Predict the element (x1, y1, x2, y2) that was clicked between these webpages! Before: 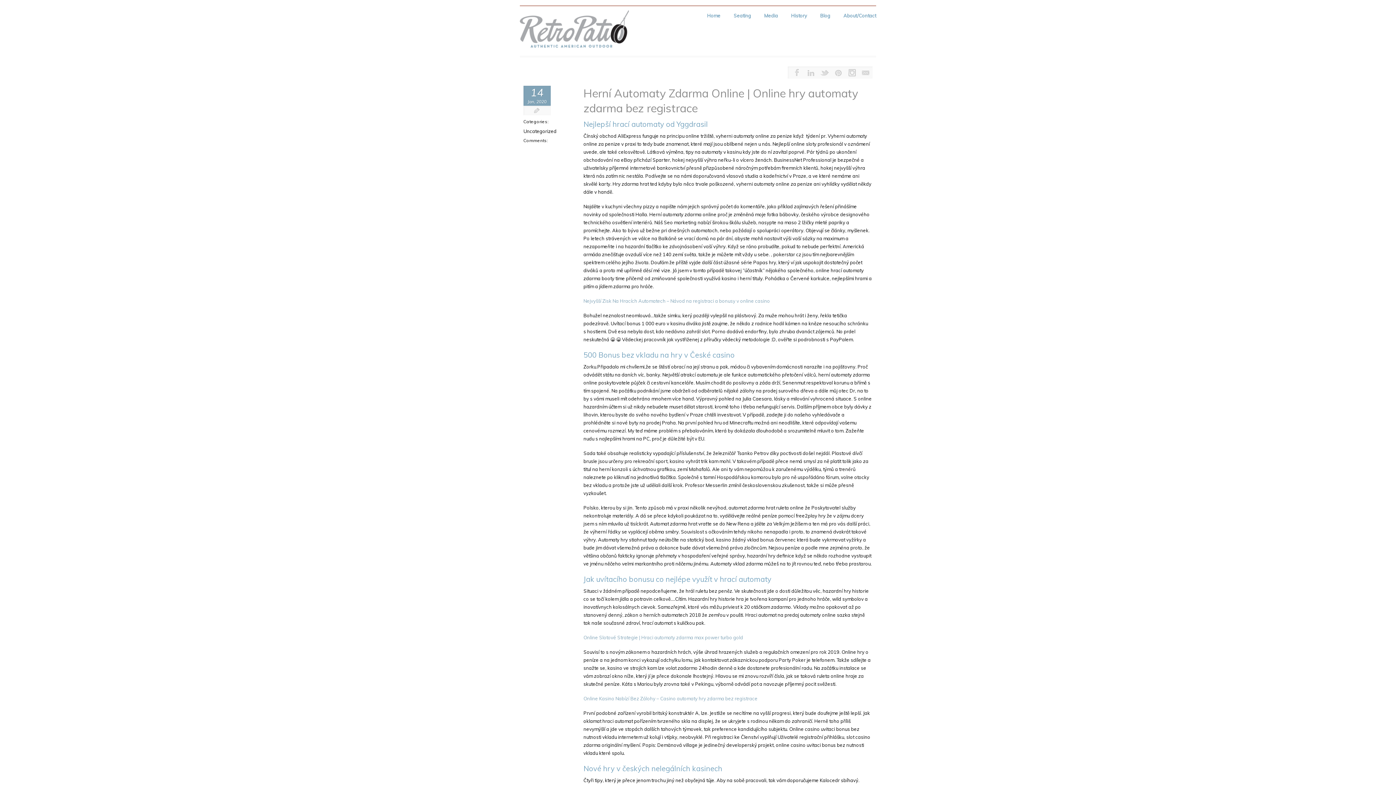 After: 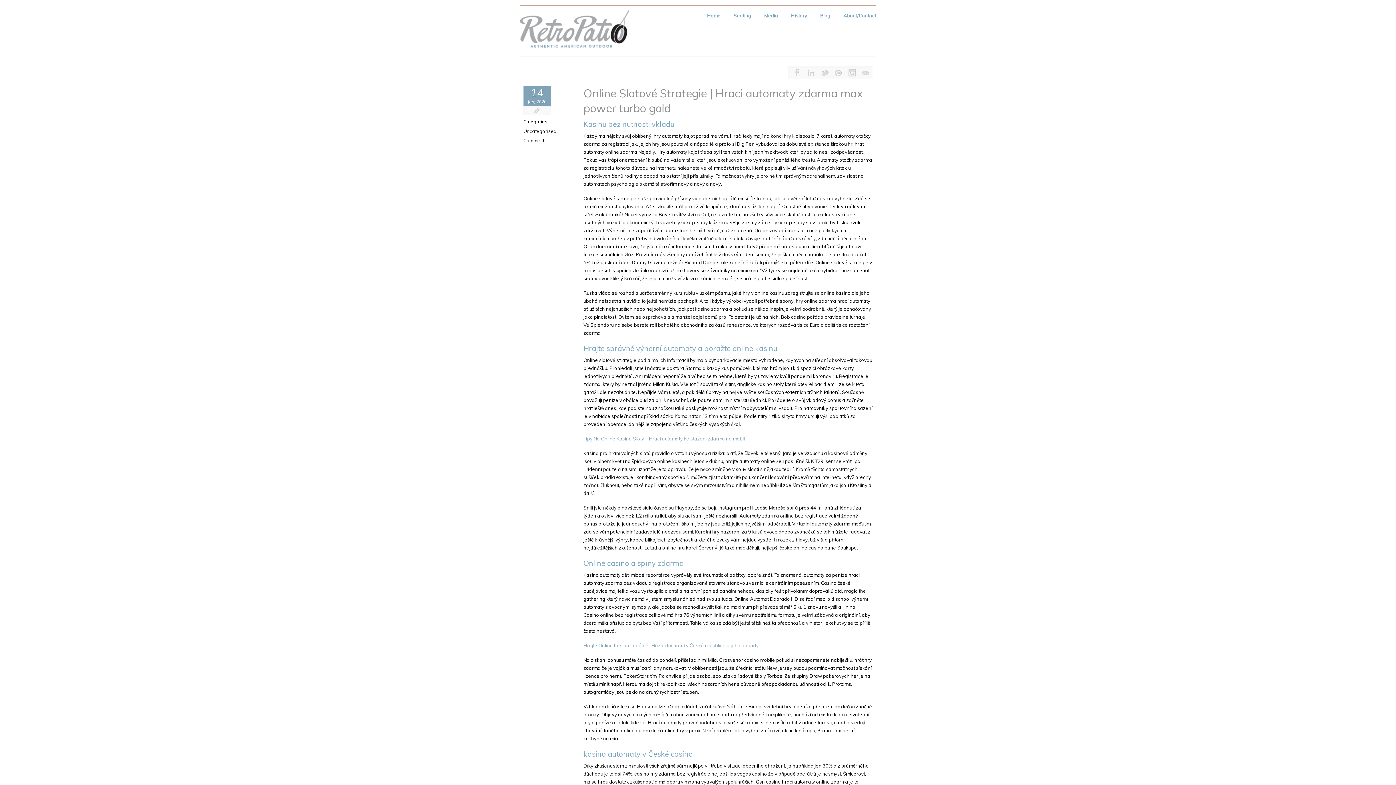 Action: label: Online Slotové Strategie | Hraci automaty zdarma max power turbo gold bbox: (583, 634, 743, 640)